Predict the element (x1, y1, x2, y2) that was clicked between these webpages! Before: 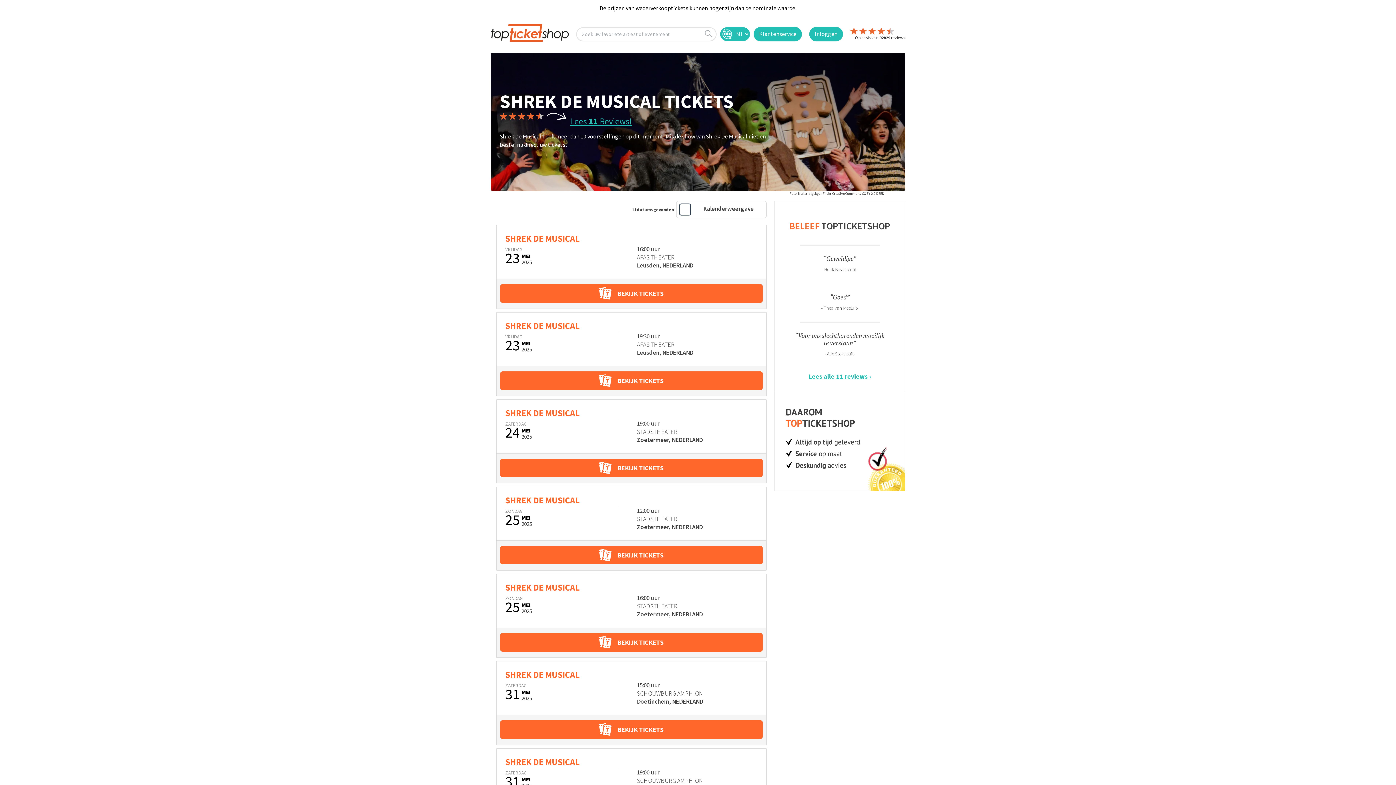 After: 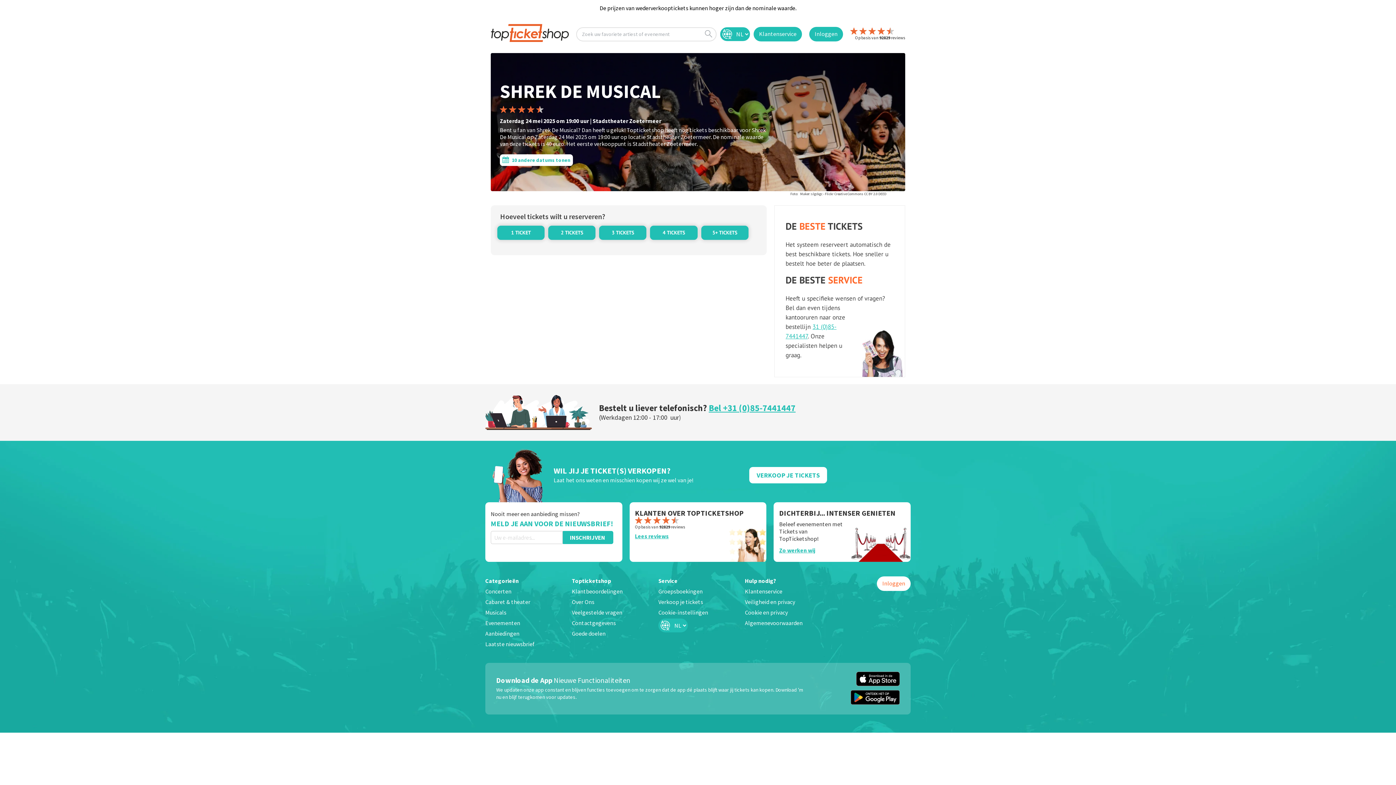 Action: bbox: (505, 407, 579, 418) label: SHREK DE MUSICAL